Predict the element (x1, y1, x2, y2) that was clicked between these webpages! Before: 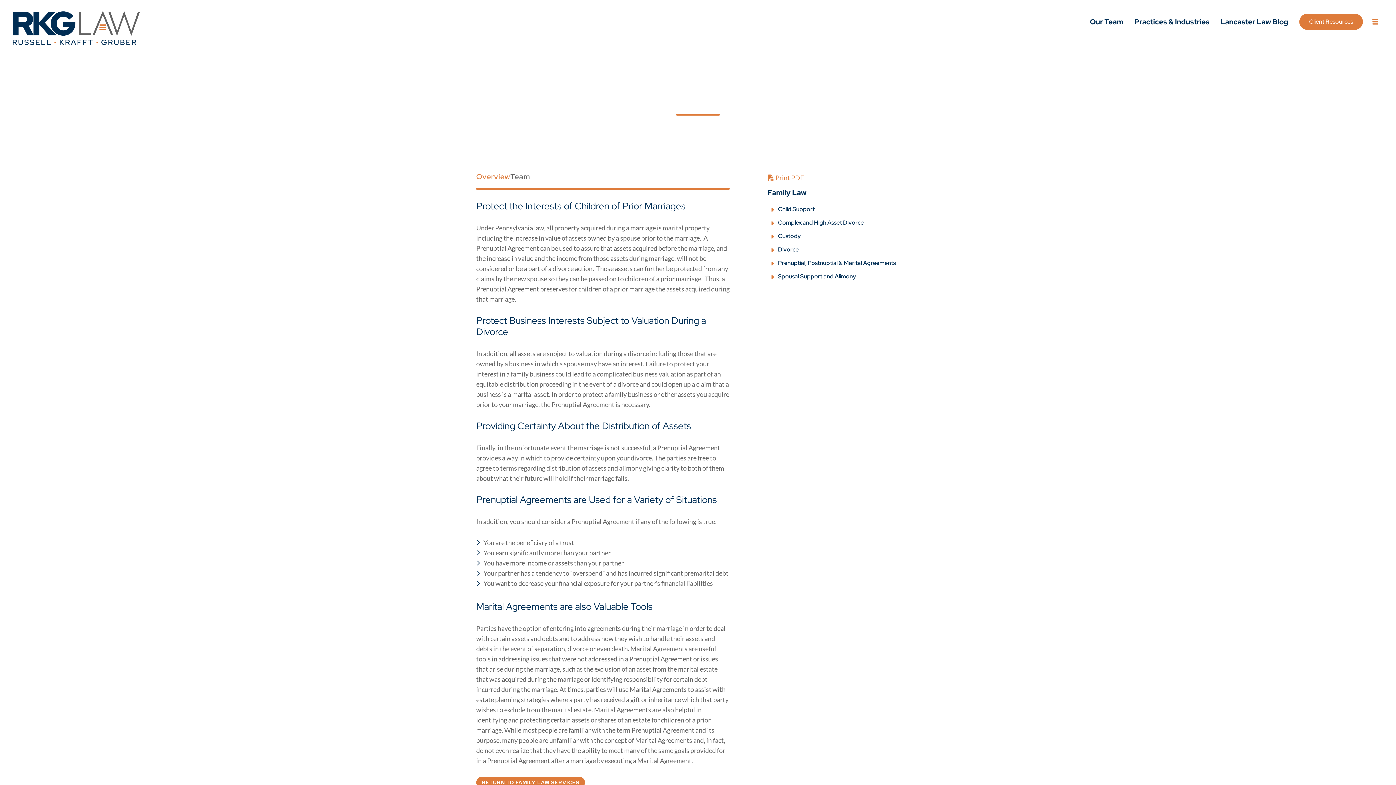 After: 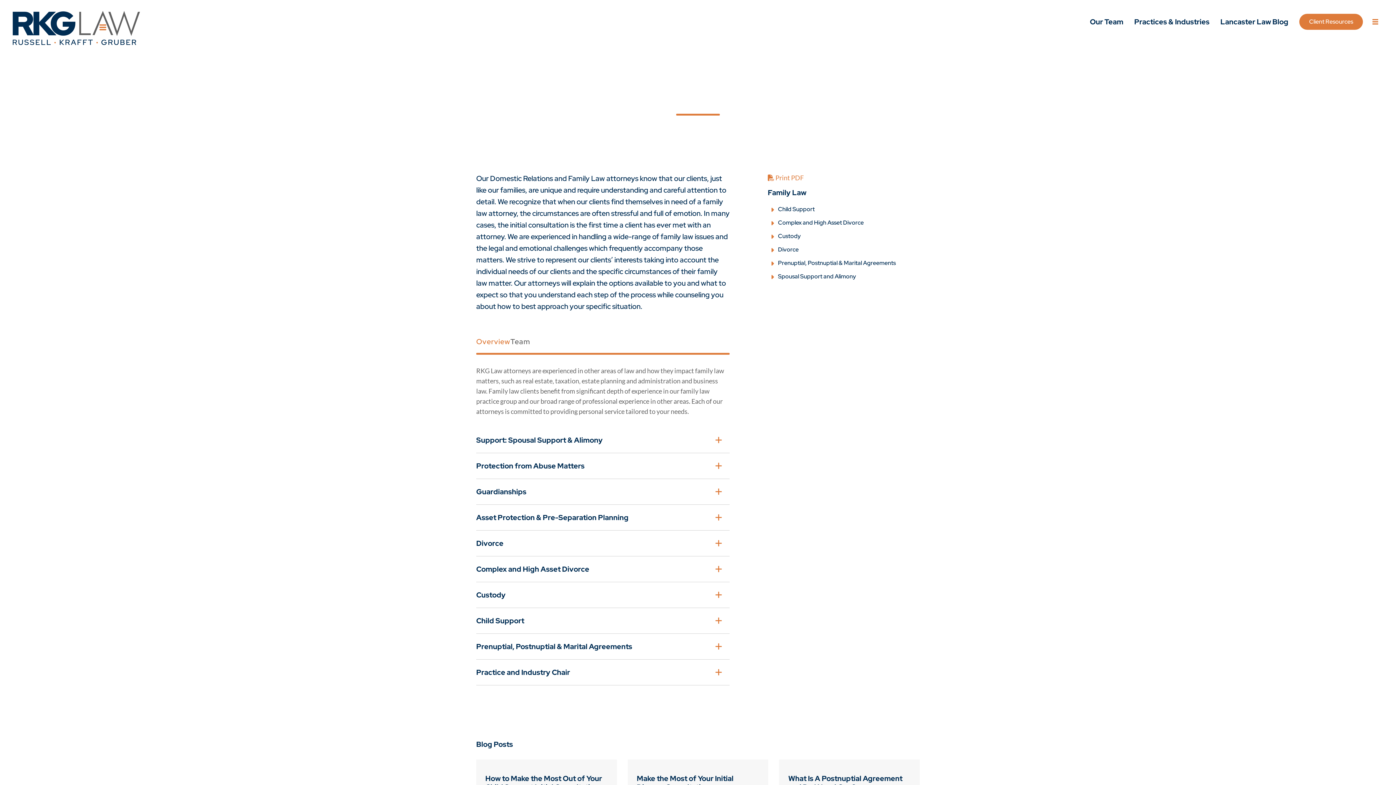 Action: label: RETURN TO FAMILY LAW SERVICES bbox: (476, 777, 585, 788)